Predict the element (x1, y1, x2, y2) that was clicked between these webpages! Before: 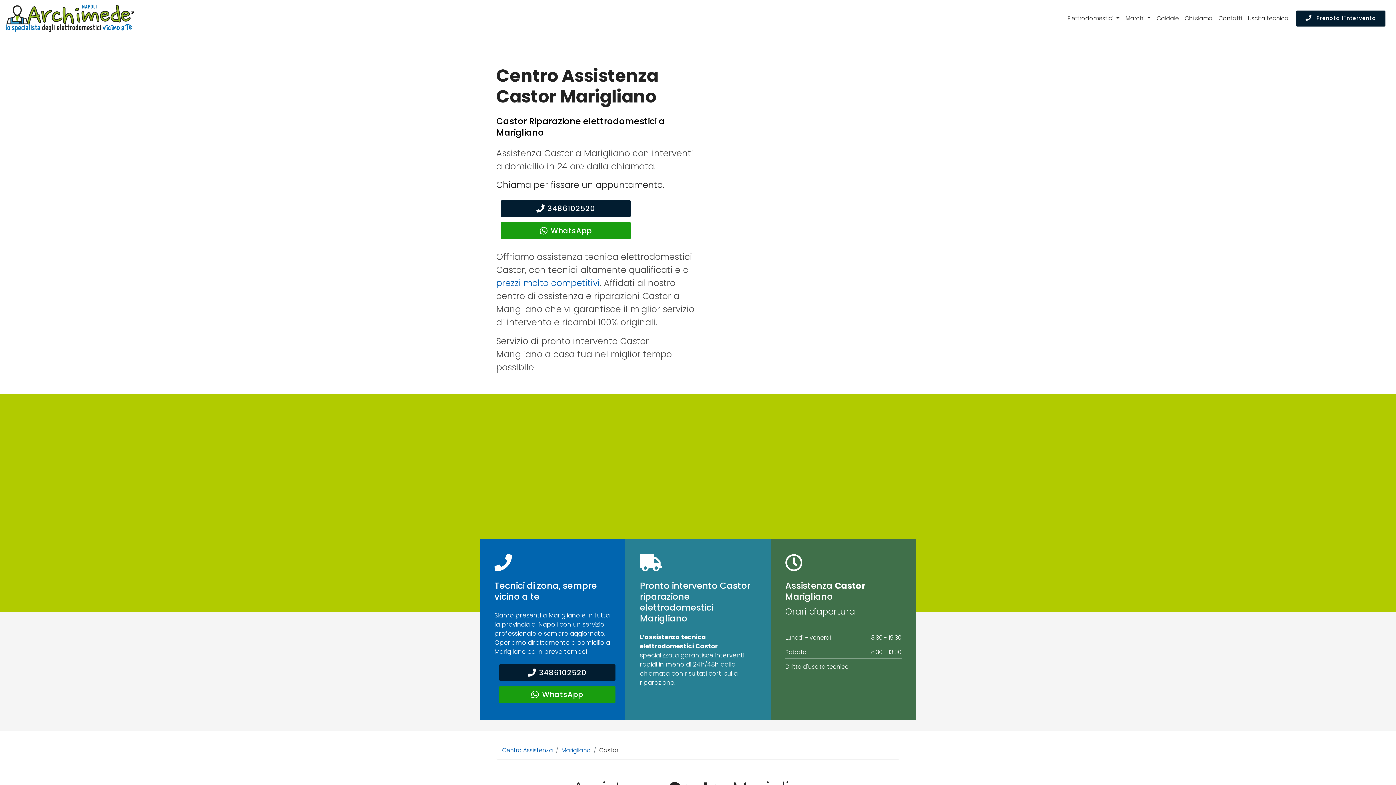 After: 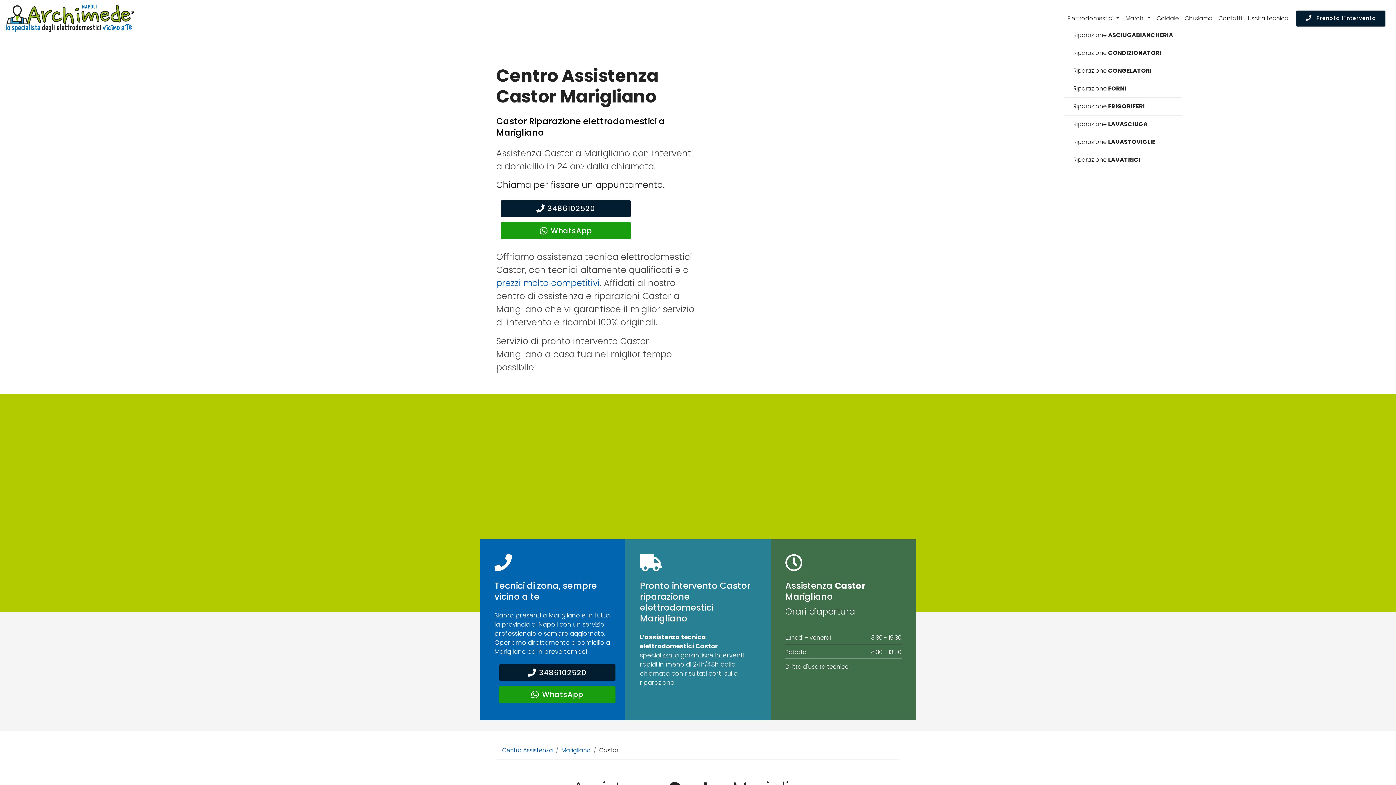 Action: bbox: (1064, 11, 1122, 25) label: Elettrodomestici 